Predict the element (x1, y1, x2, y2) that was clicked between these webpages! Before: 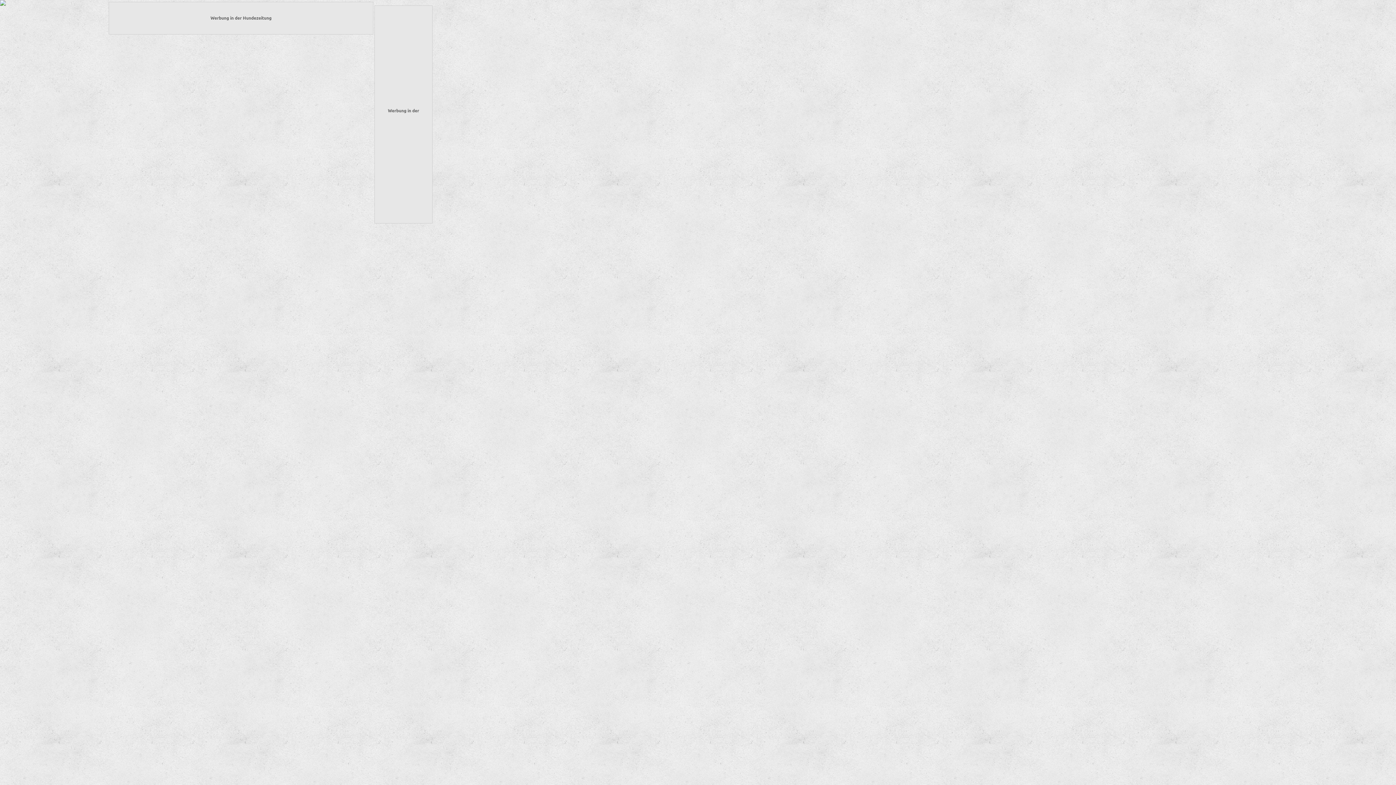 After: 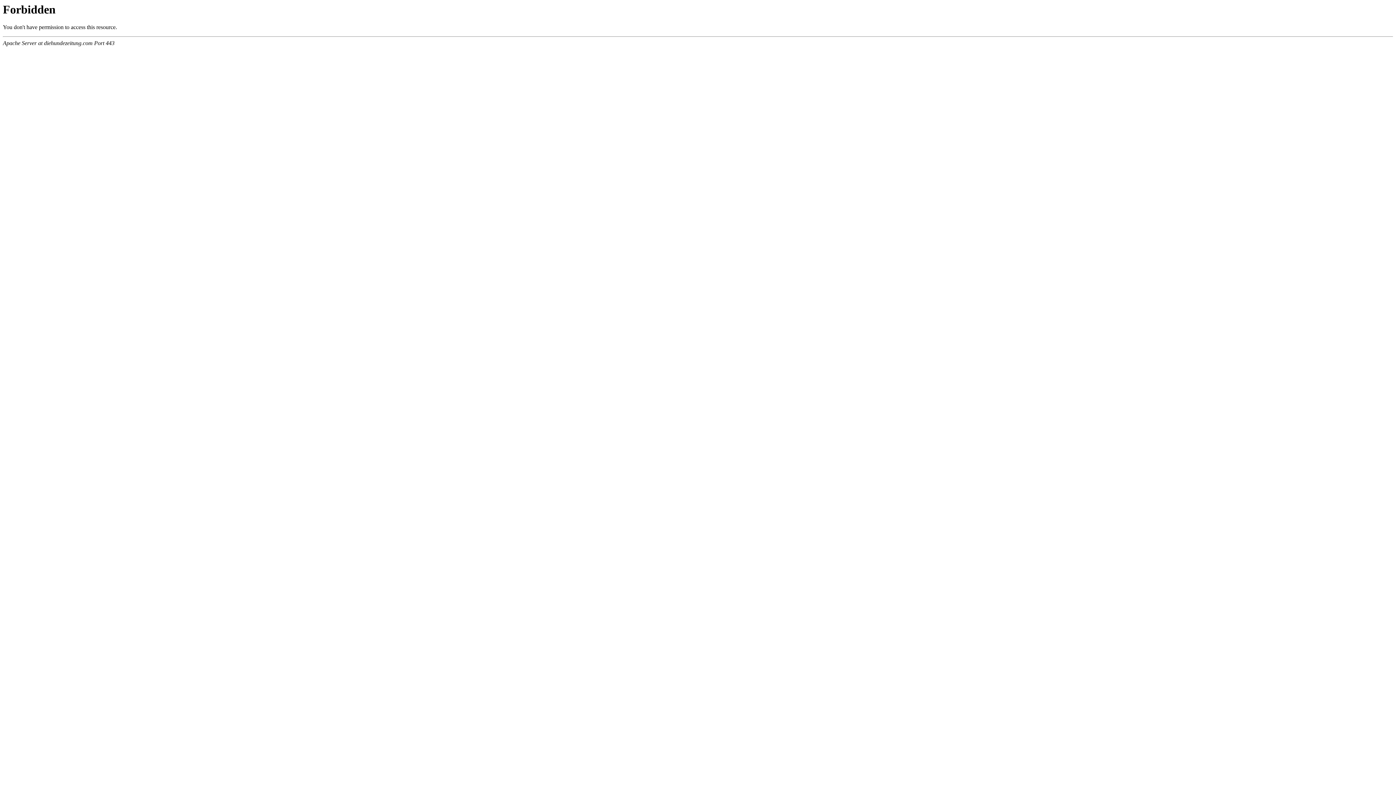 Action: label: Werbung in der Hundezeitung bbox: (108, 1, 373, 34)